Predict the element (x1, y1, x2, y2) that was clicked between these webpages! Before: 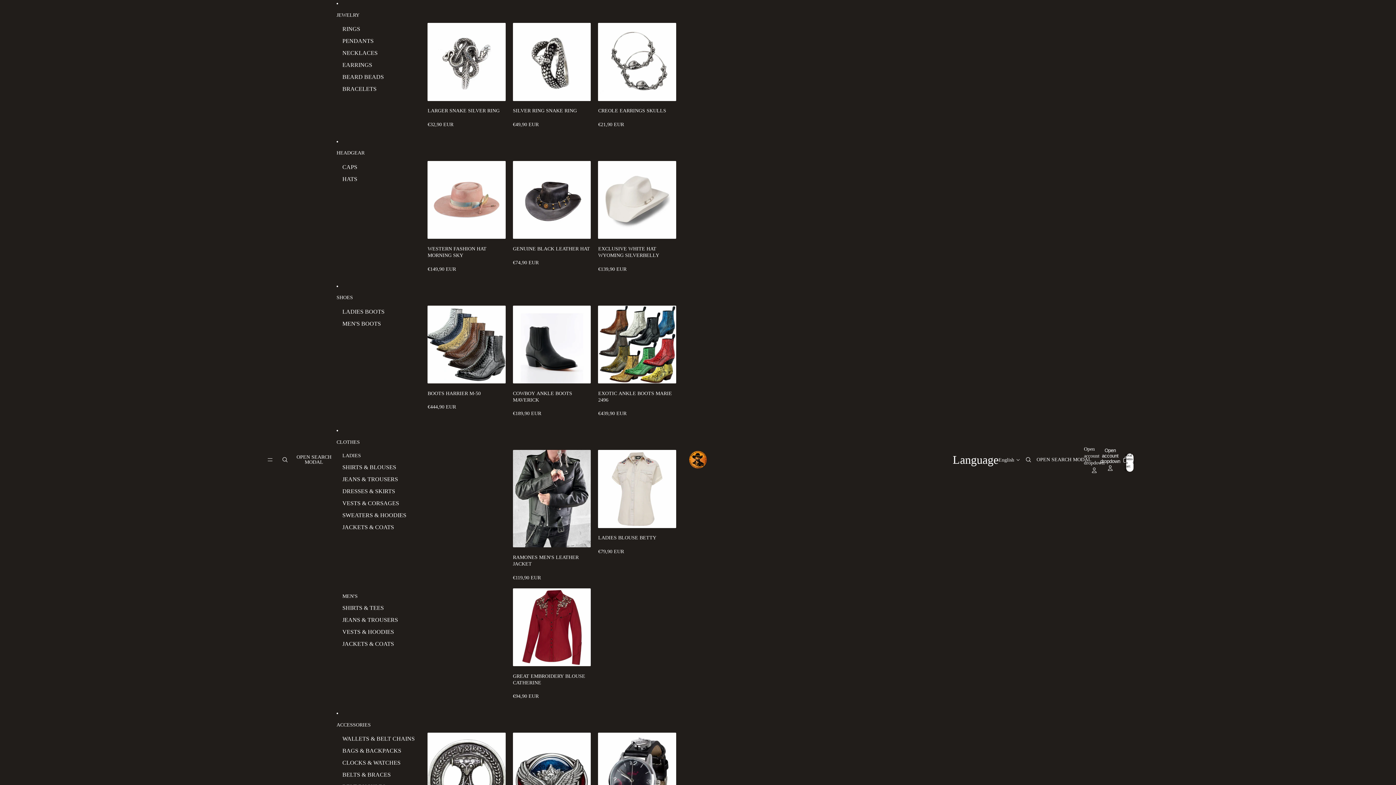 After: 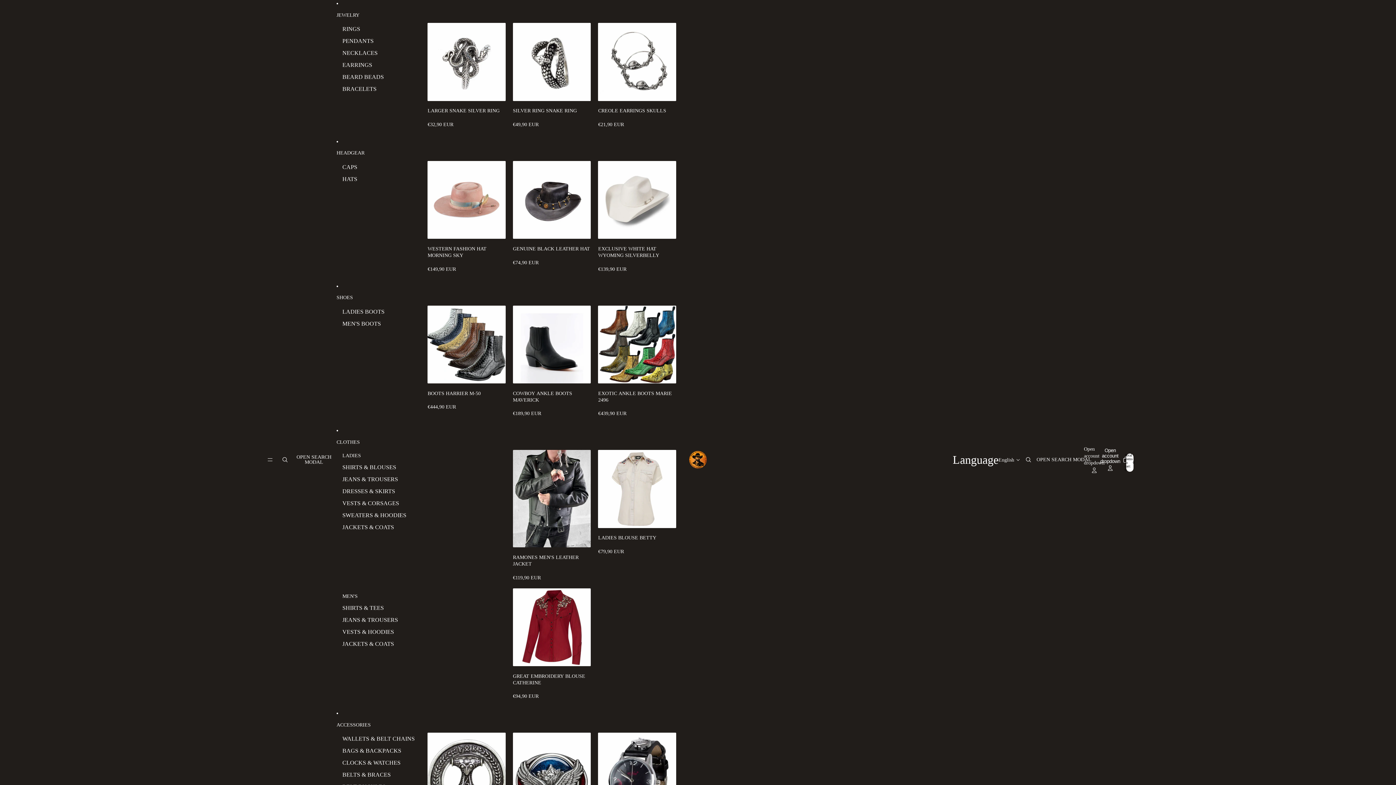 Action: bbox: (342, 46, 377, 58) label: NECKLACES